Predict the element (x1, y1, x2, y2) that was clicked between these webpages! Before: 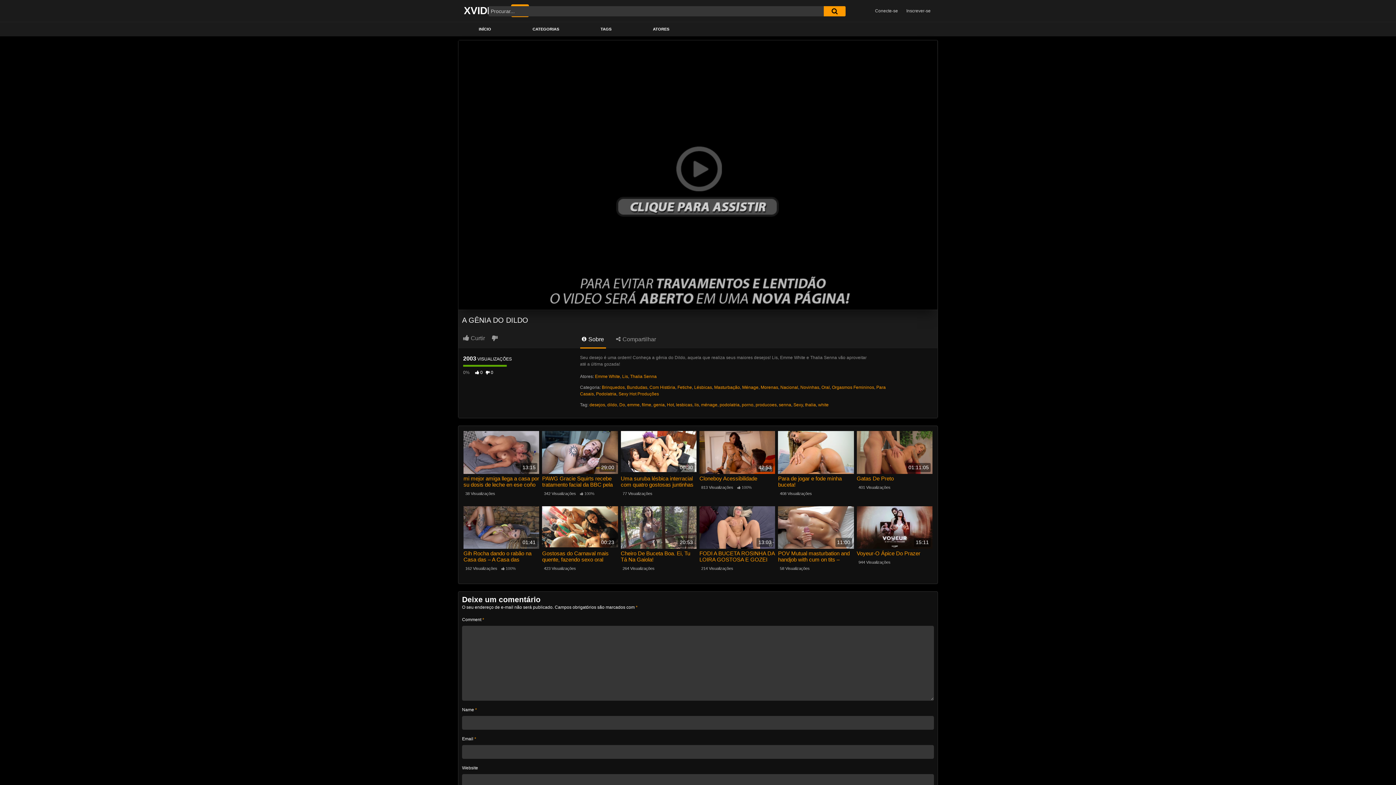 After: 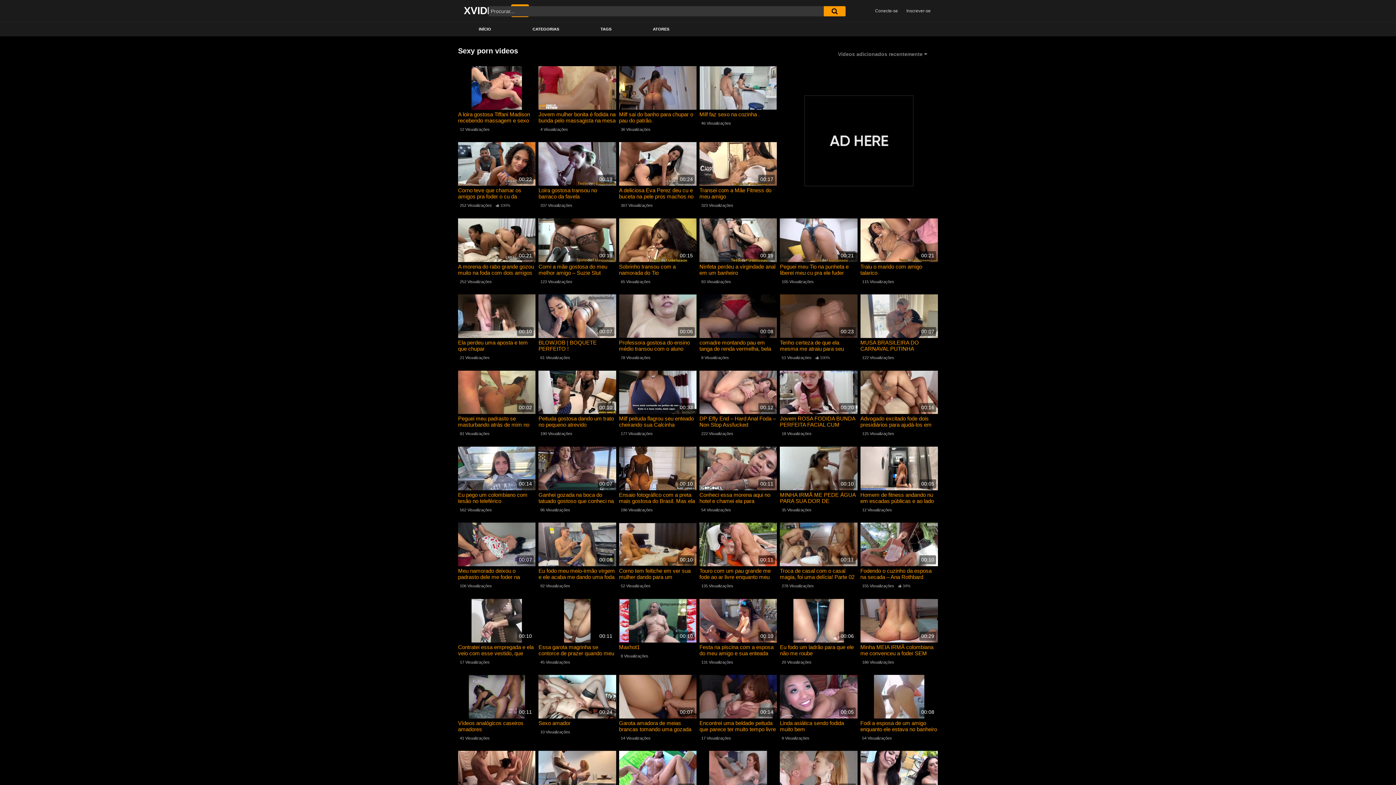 Action: label: Sexy bbox: (793, 402, 803, 407)